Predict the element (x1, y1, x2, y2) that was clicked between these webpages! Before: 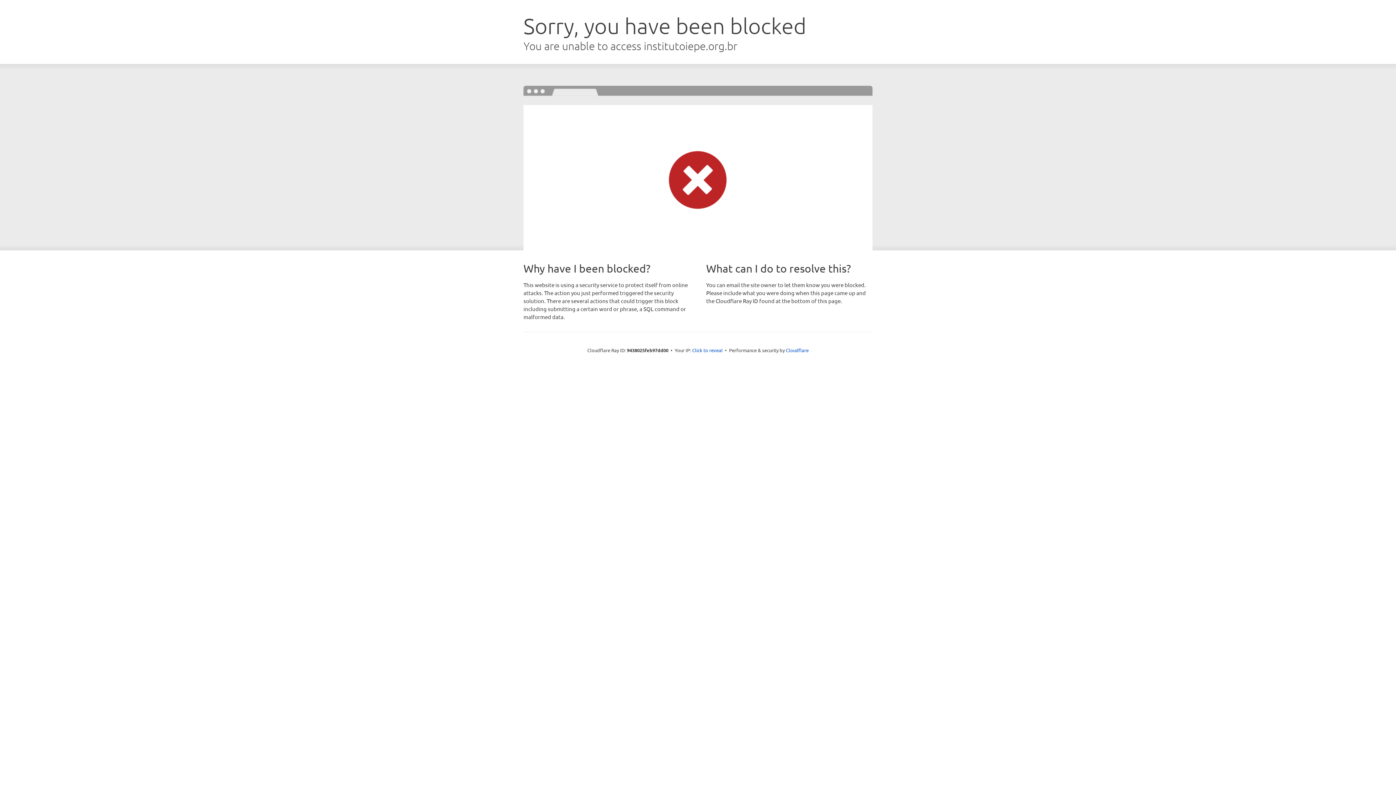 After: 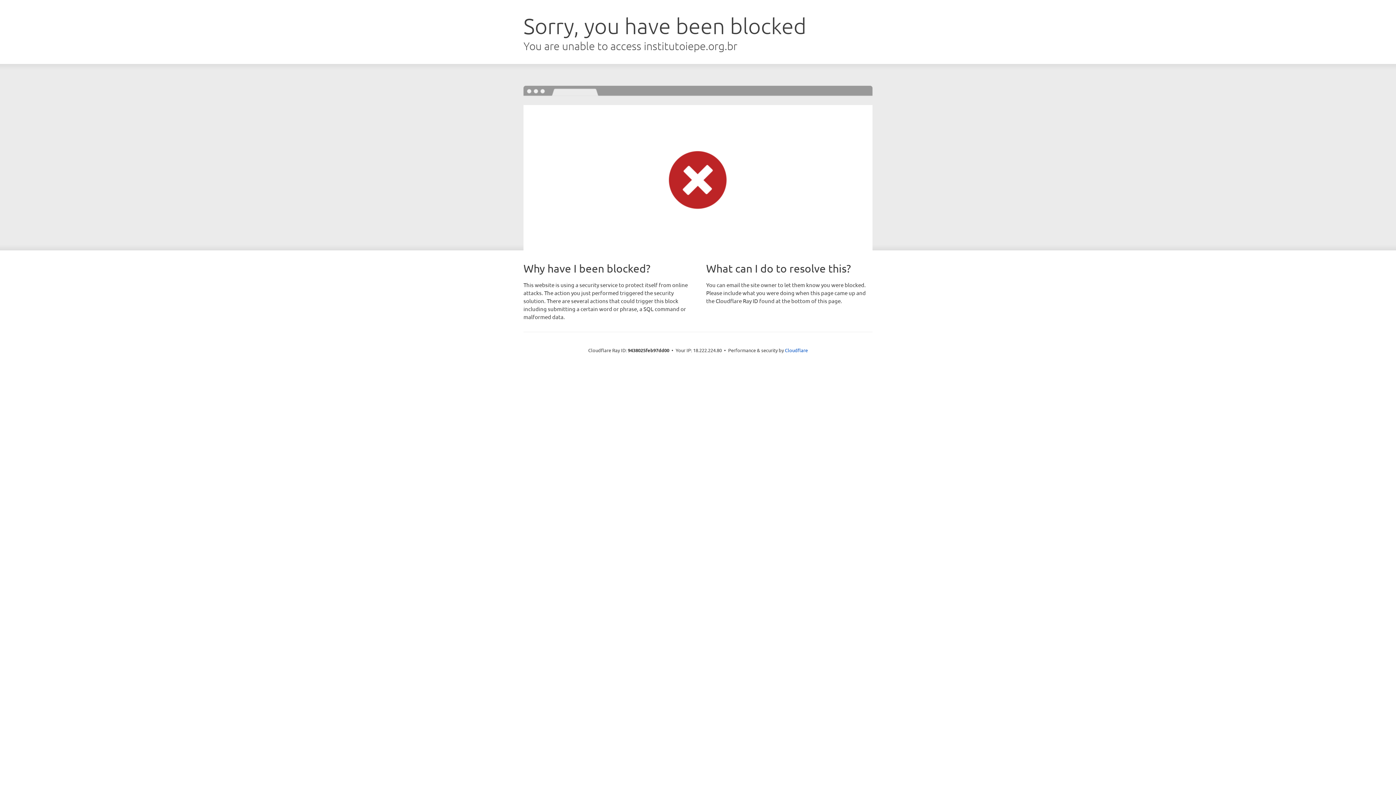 Action: label: Click to reveal bbox: (692, 346, 722, 353)